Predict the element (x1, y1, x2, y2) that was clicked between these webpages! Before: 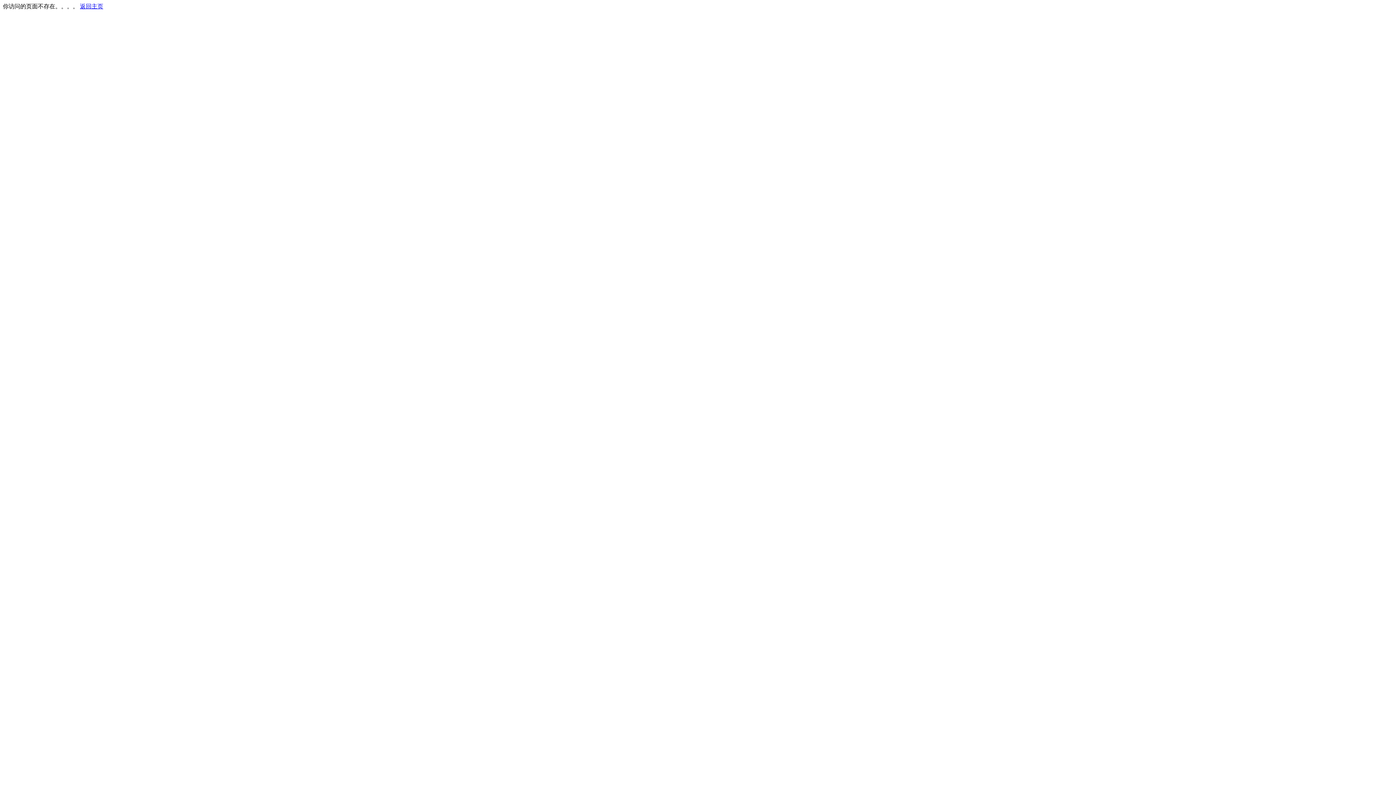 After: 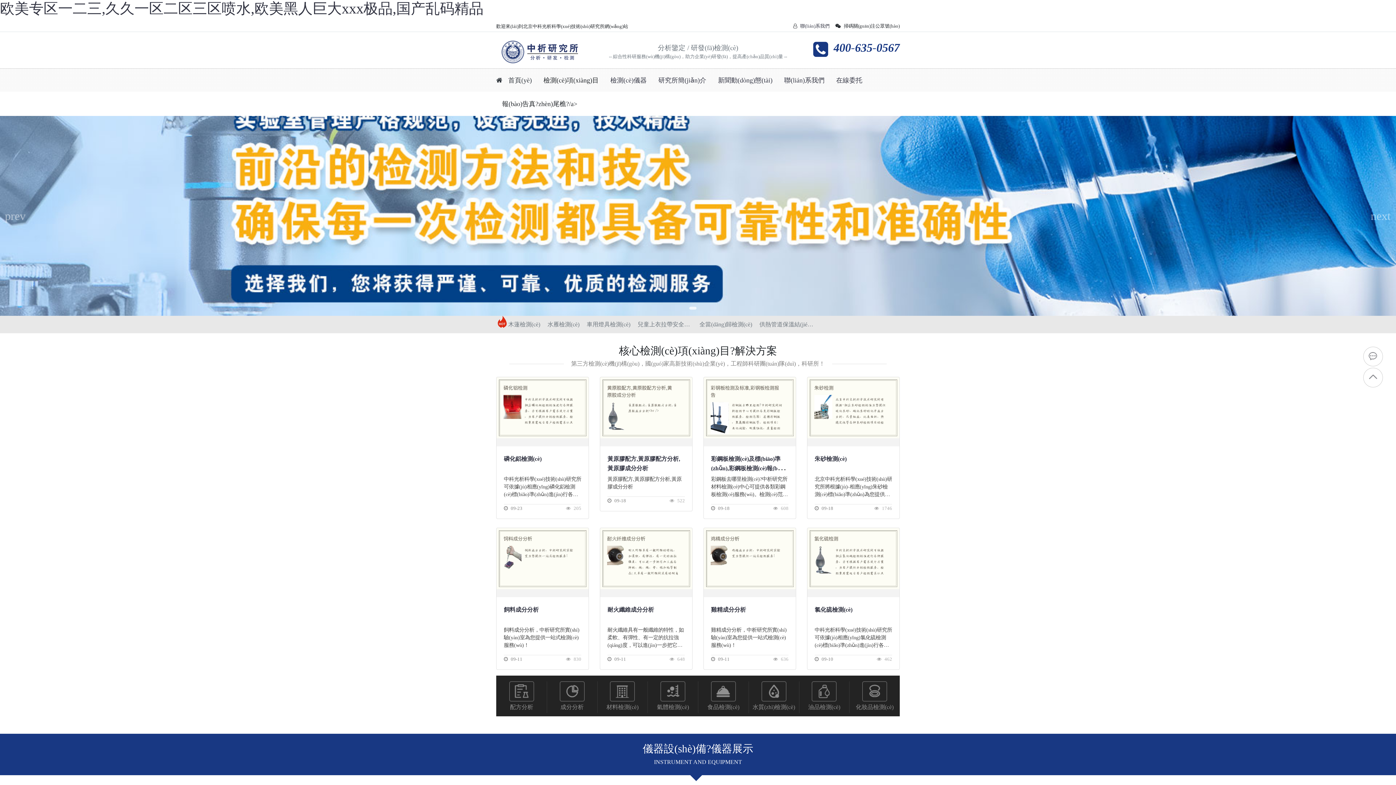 Action: label: 返回主页 bbox: (80, 3, 103, 9)